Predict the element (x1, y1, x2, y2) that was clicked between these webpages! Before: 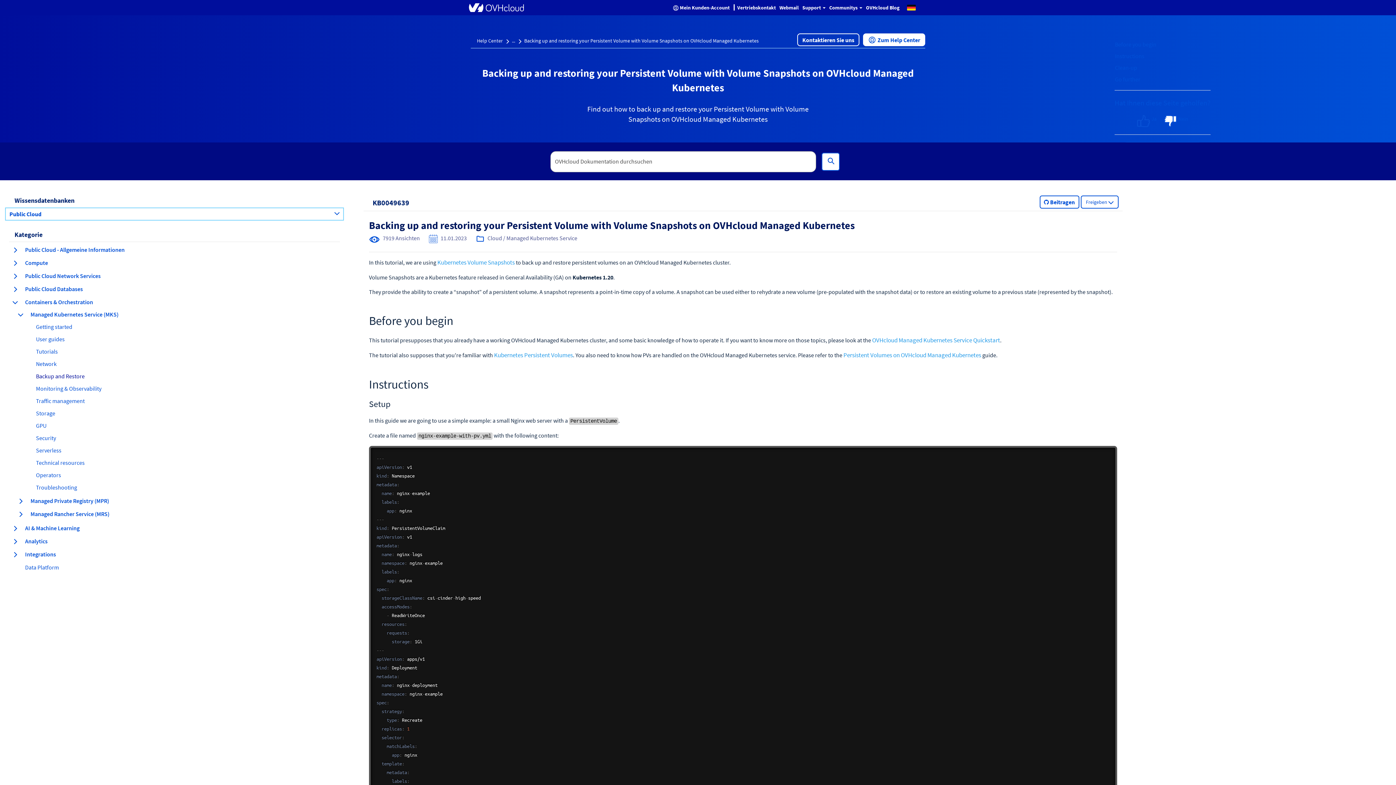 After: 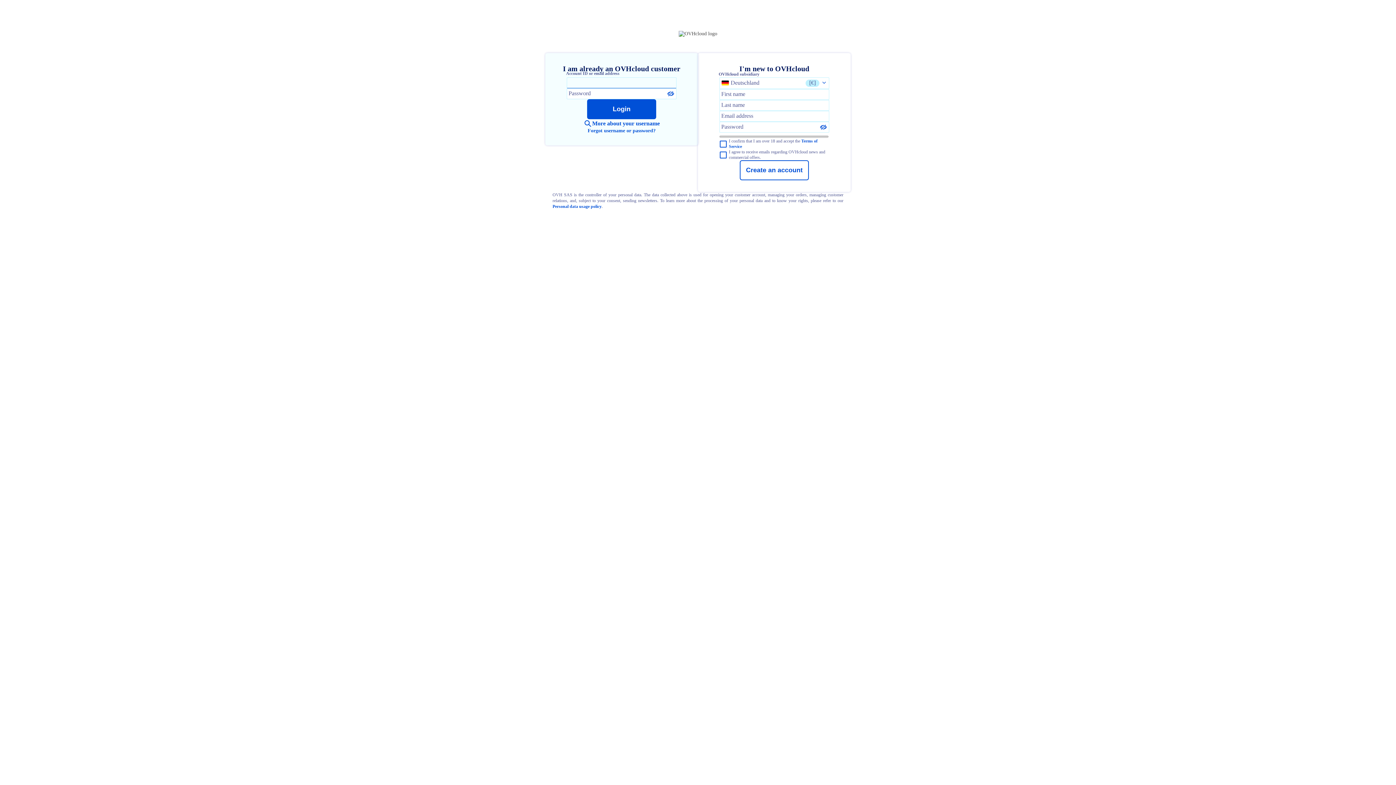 Action: label: Kontaktieren Sie uns bbox: (797, 33, 859, 46)